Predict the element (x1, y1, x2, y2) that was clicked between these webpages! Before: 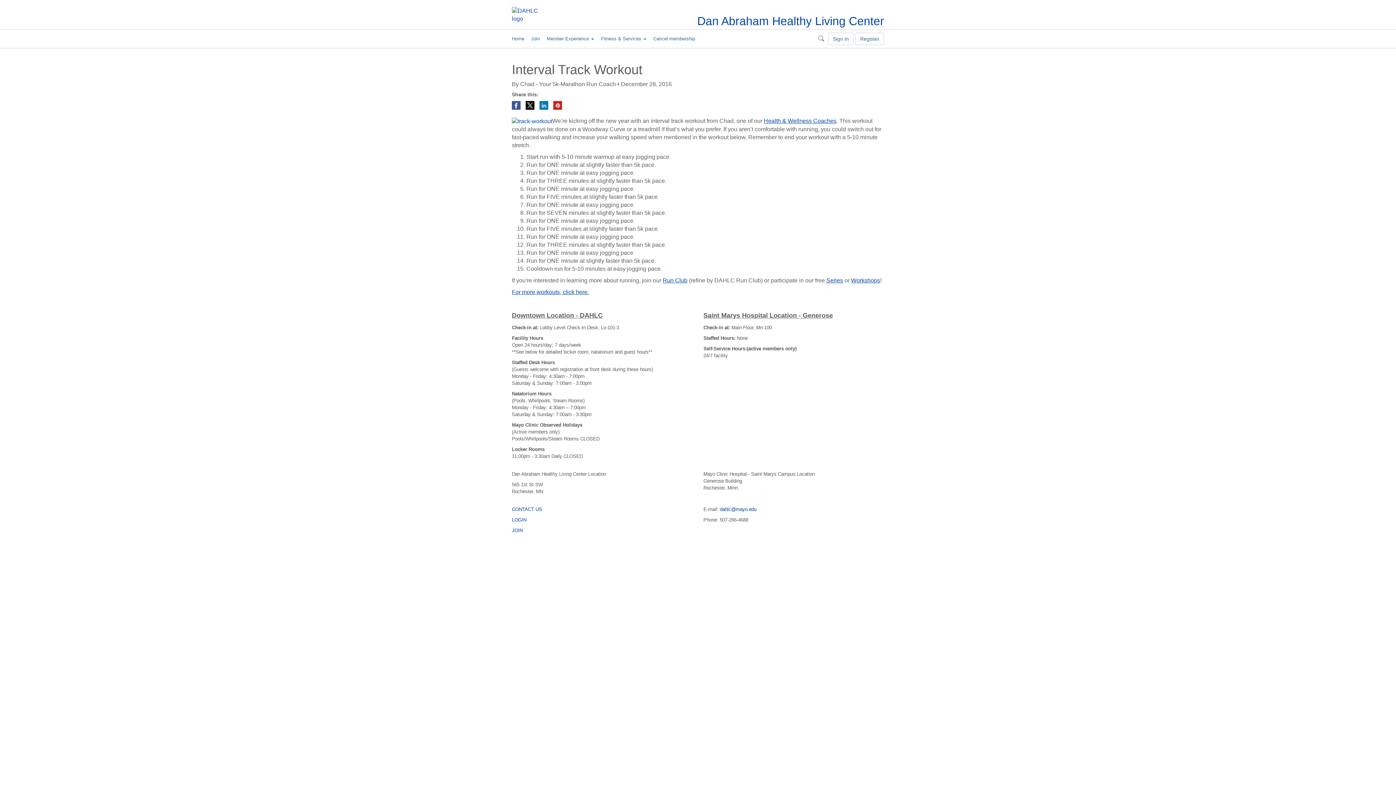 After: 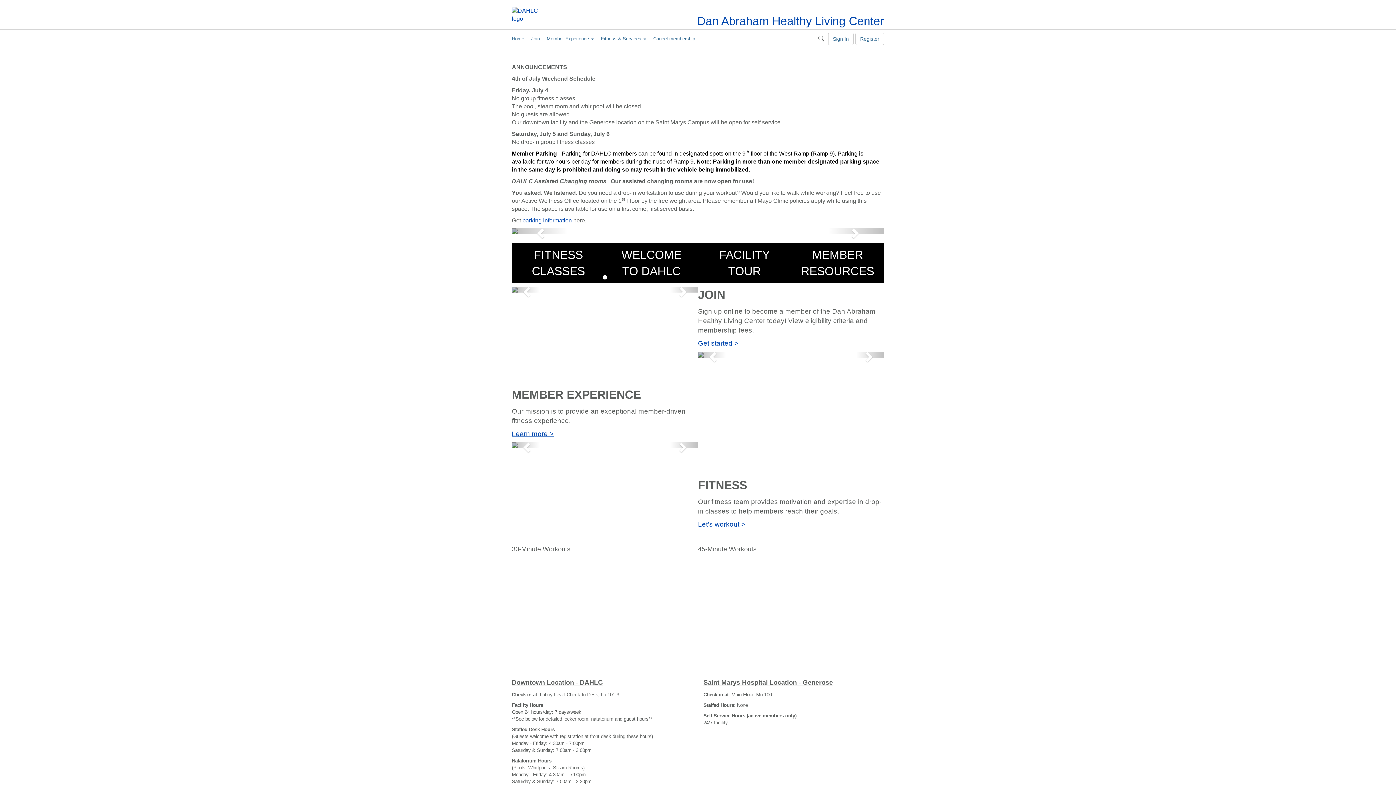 Action: label: Health & Wellness Coaches bbox: (764, 117, 836, 124)